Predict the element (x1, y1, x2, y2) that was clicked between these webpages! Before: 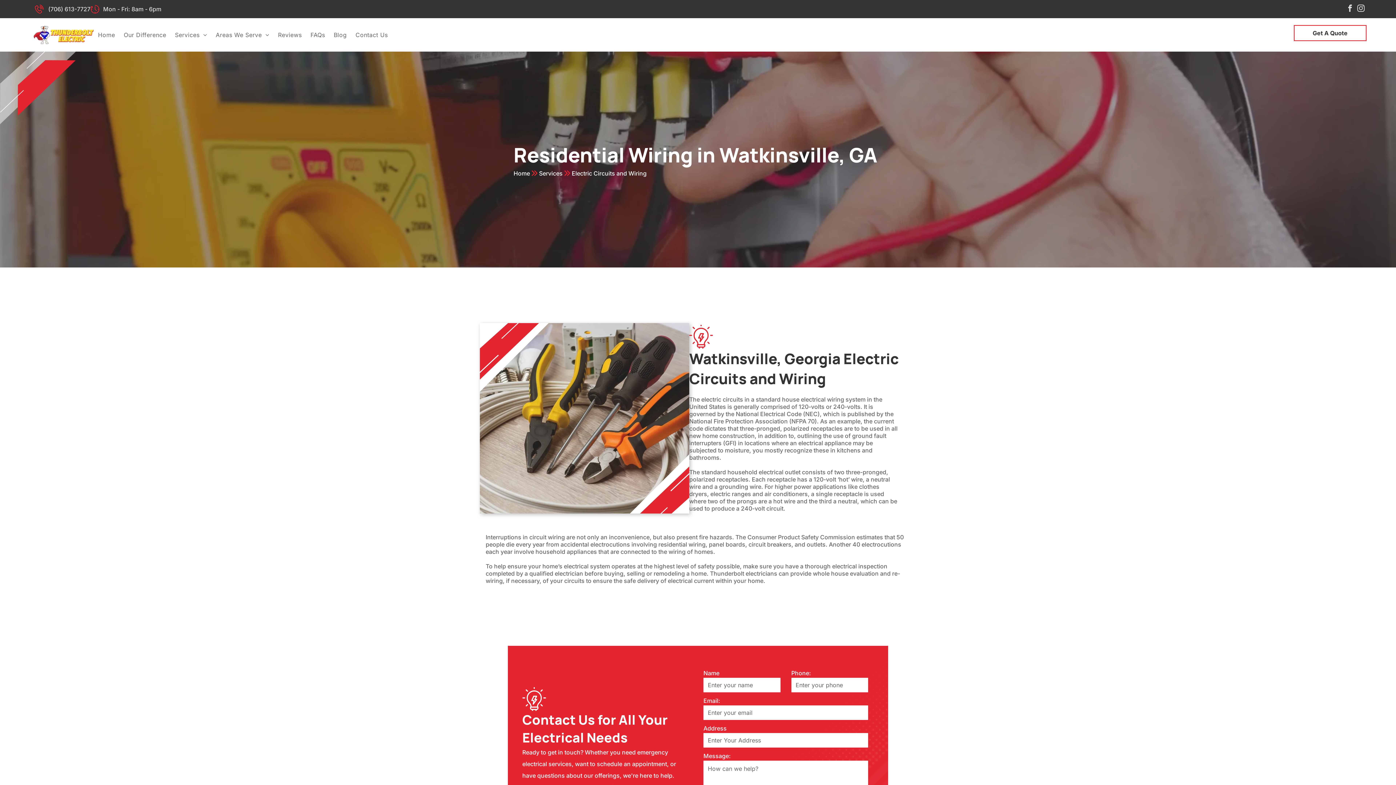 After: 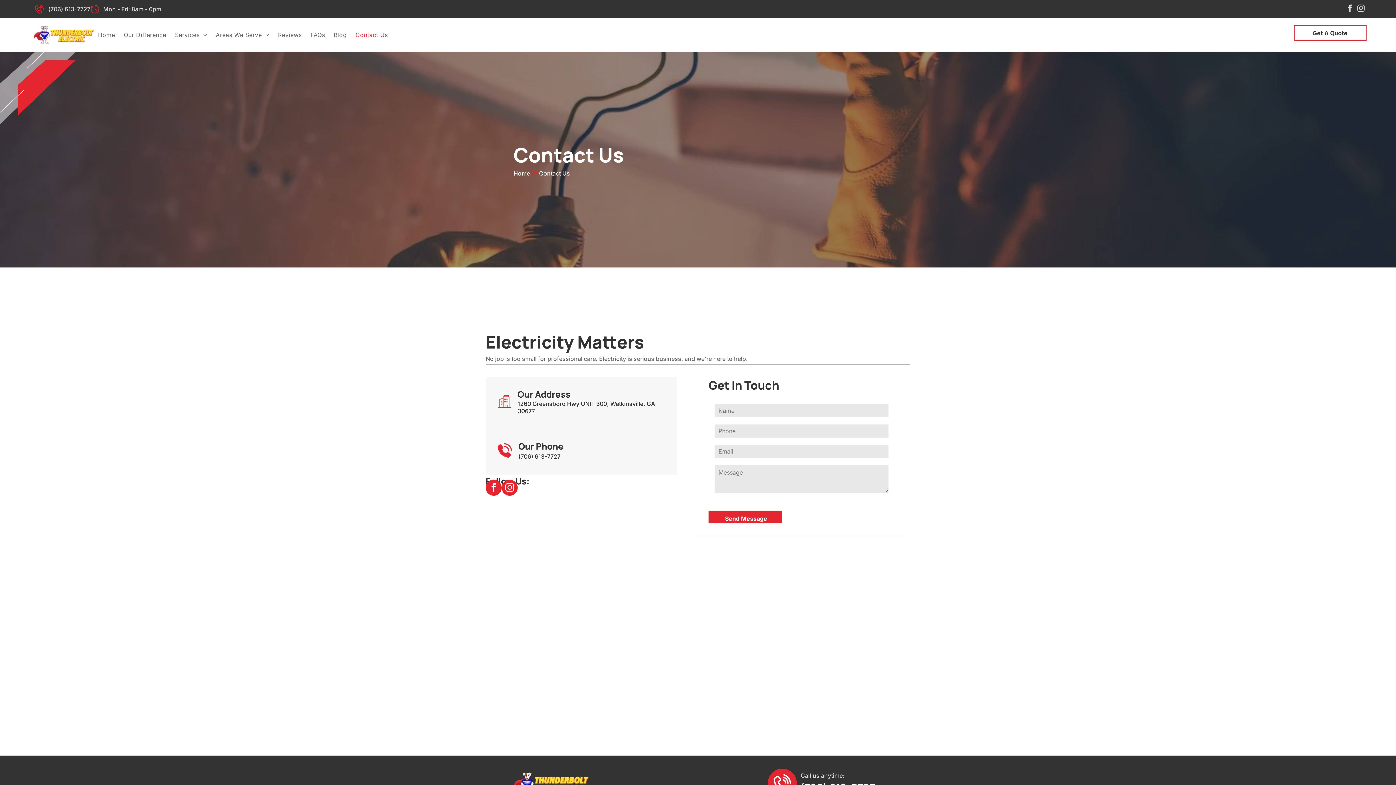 Action: bbox: (351, 31, 392, 38) label: Contact Us